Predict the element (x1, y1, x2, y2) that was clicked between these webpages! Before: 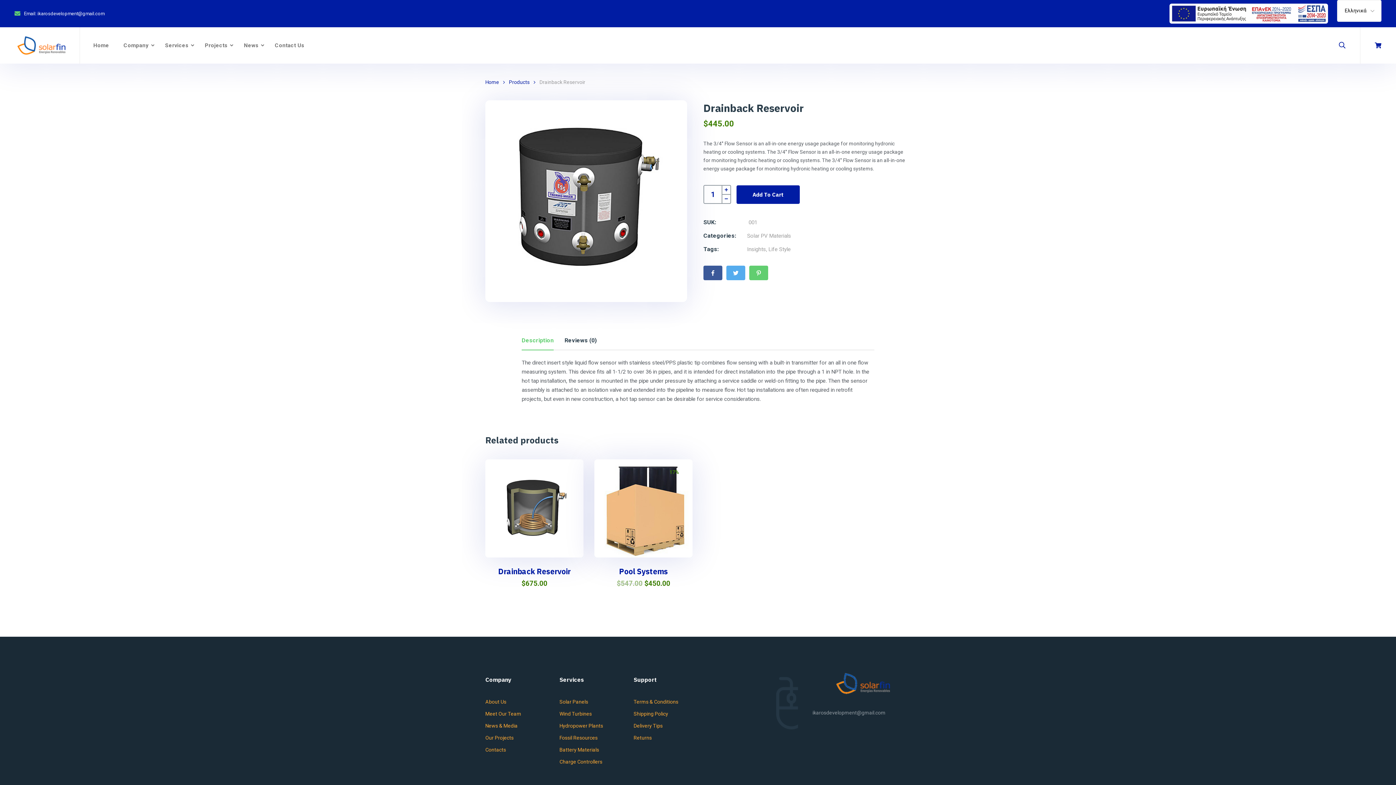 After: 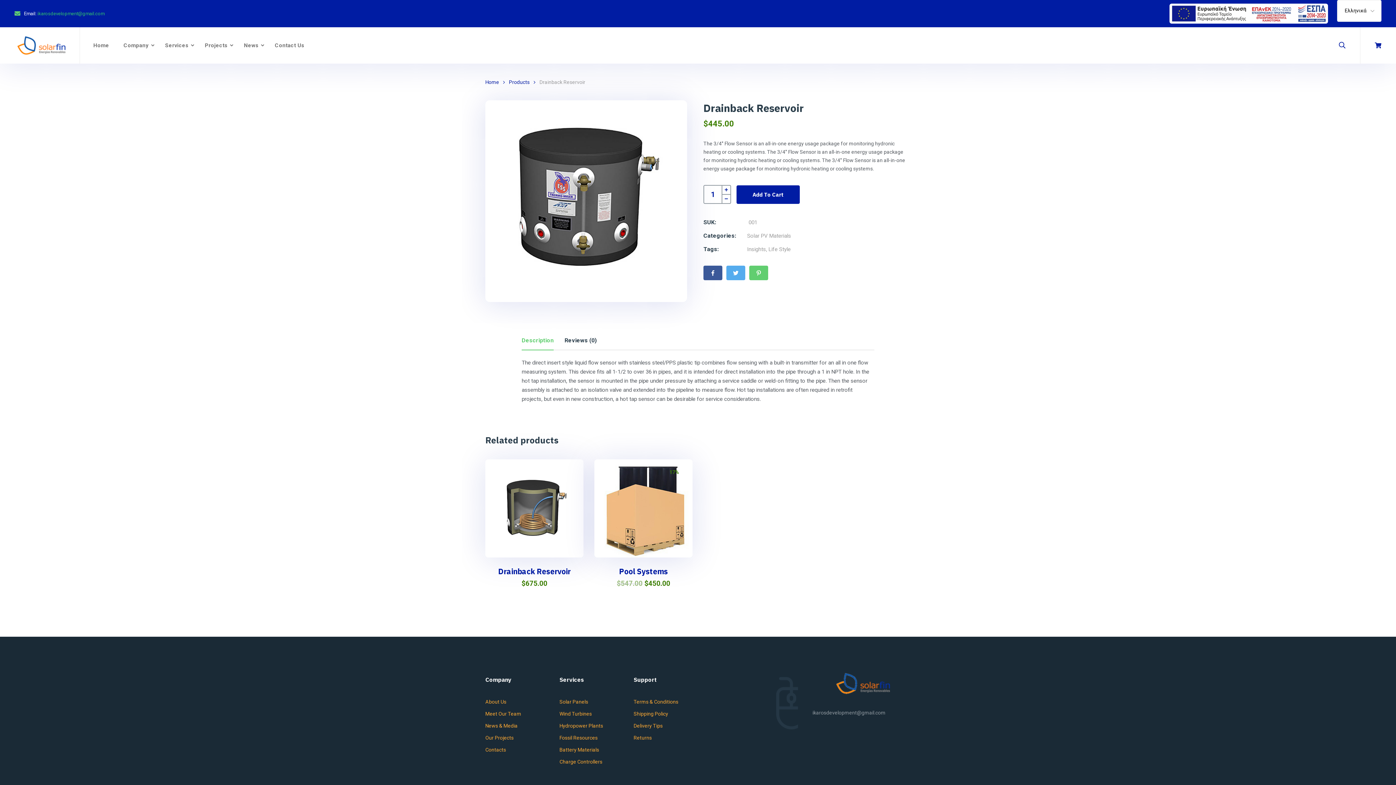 Action: label: ikarosdevelopment@gmail.com bbox: (37, 10, 104, 16)